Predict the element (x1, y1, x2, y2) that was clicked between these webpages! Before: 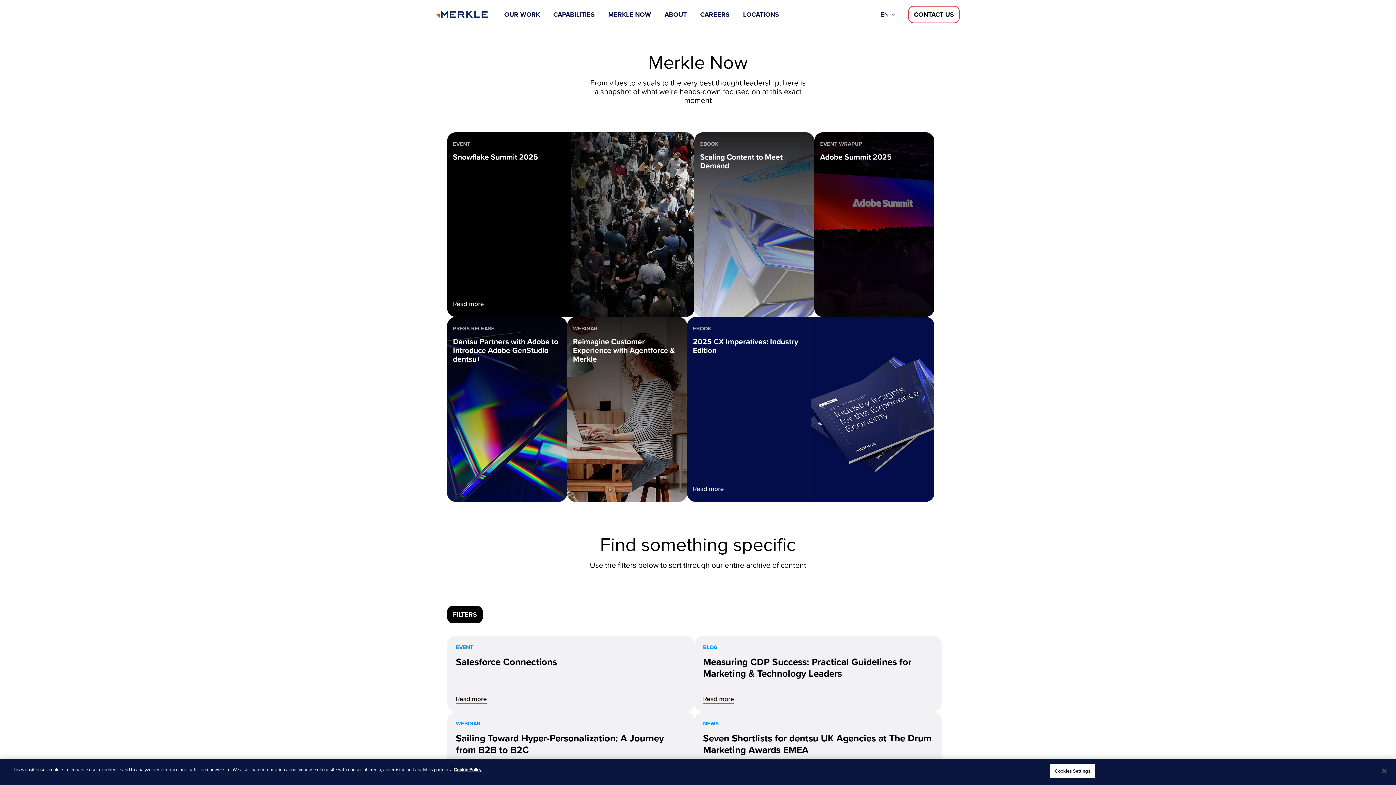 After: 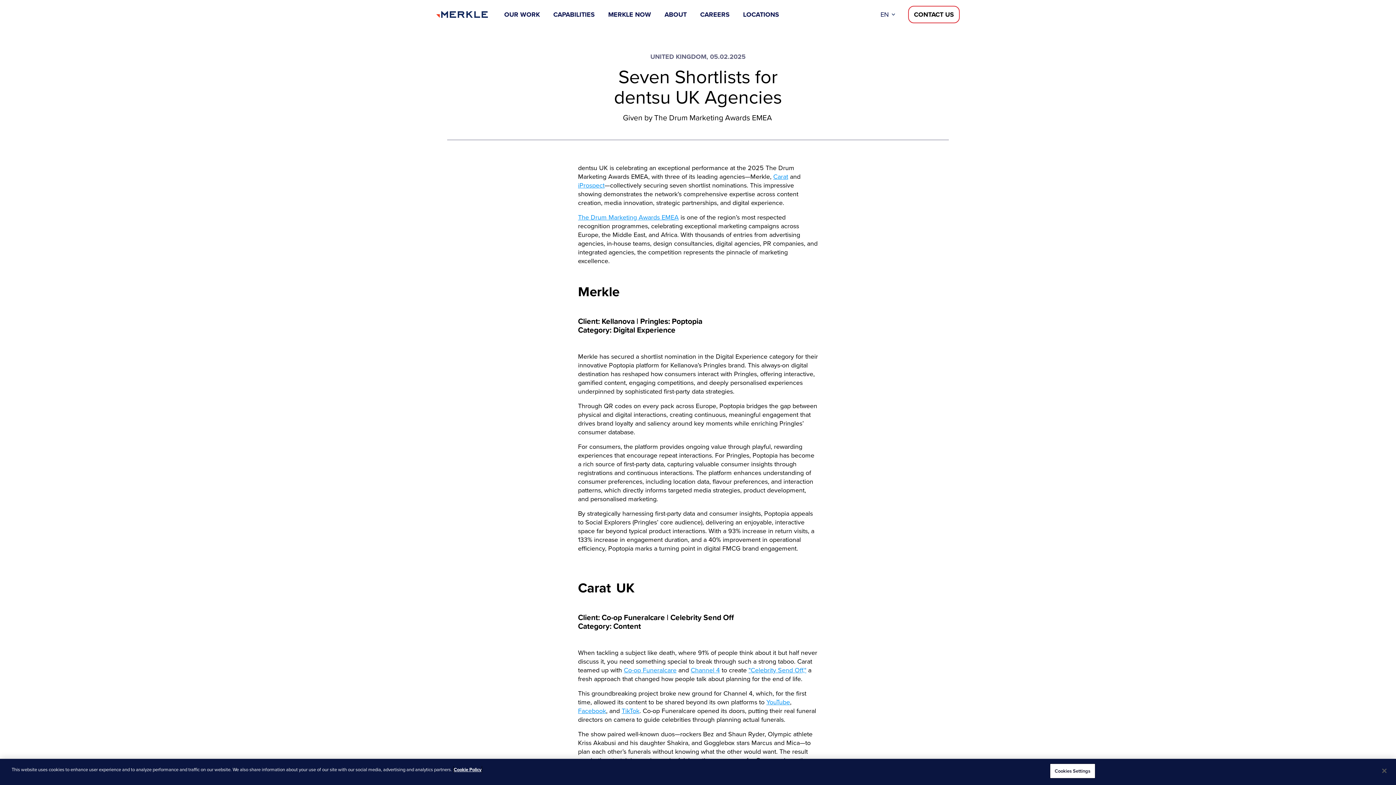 Action: bbox: (694, 712, 941, 788) label: Read more